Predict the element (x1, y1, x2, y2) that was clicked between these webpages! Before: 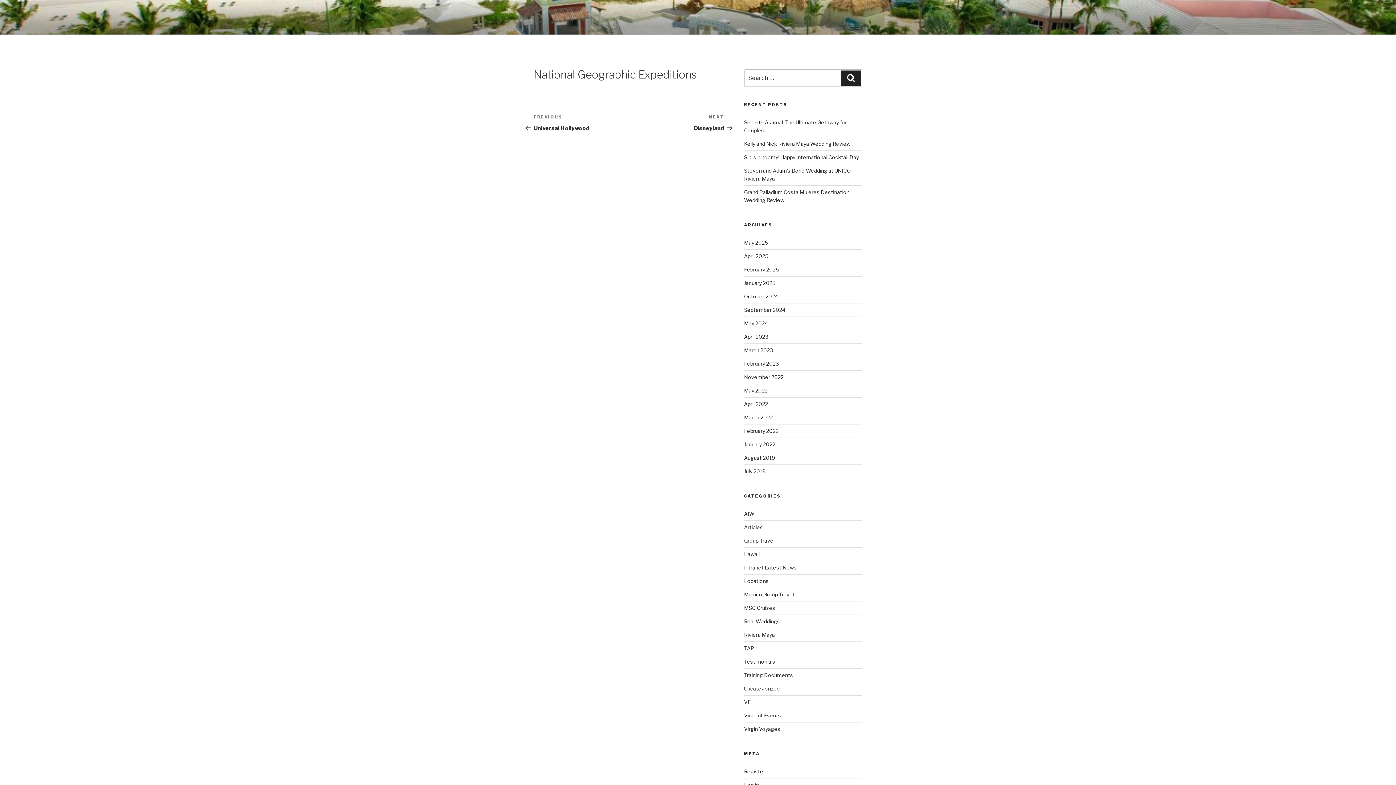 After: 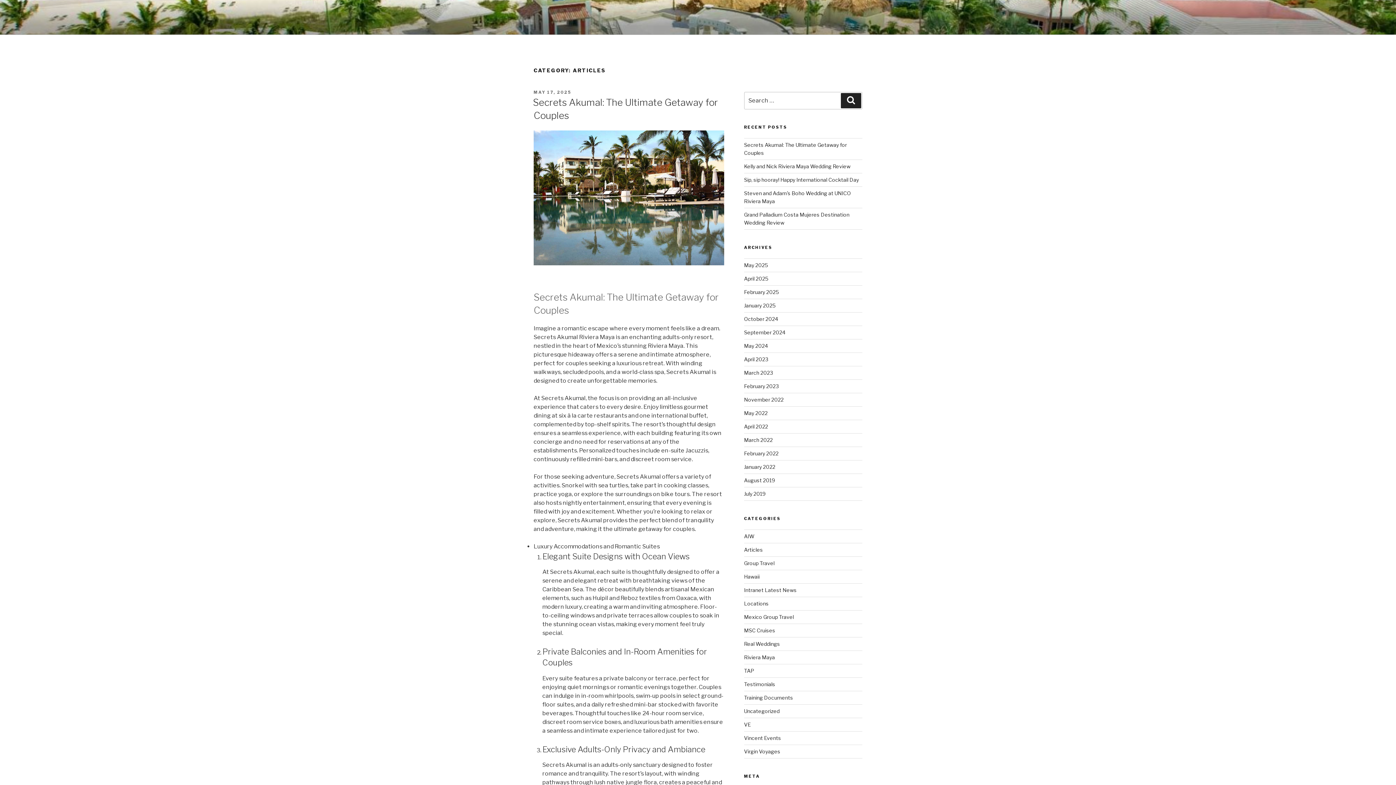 Action: label: Articles bbox: (744, 524, 763, 530)